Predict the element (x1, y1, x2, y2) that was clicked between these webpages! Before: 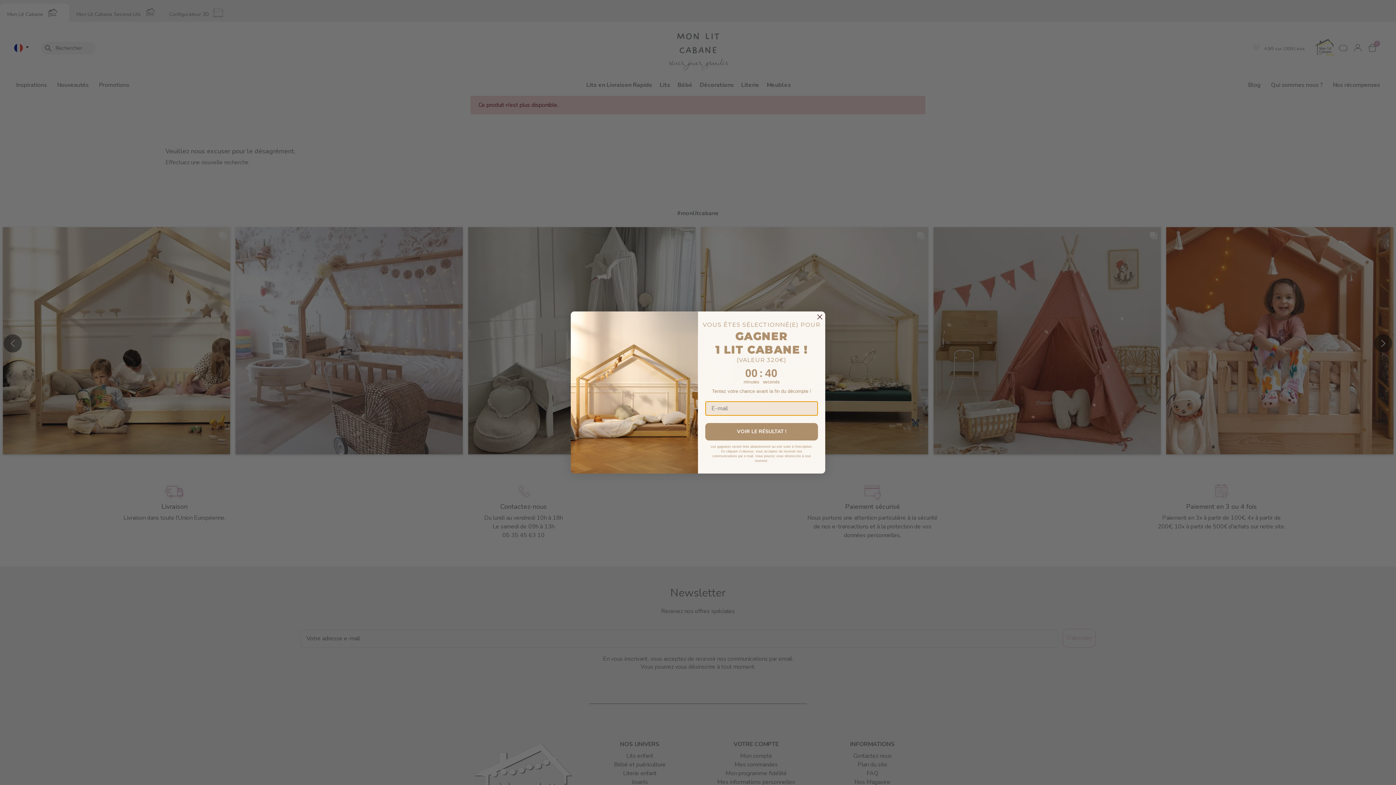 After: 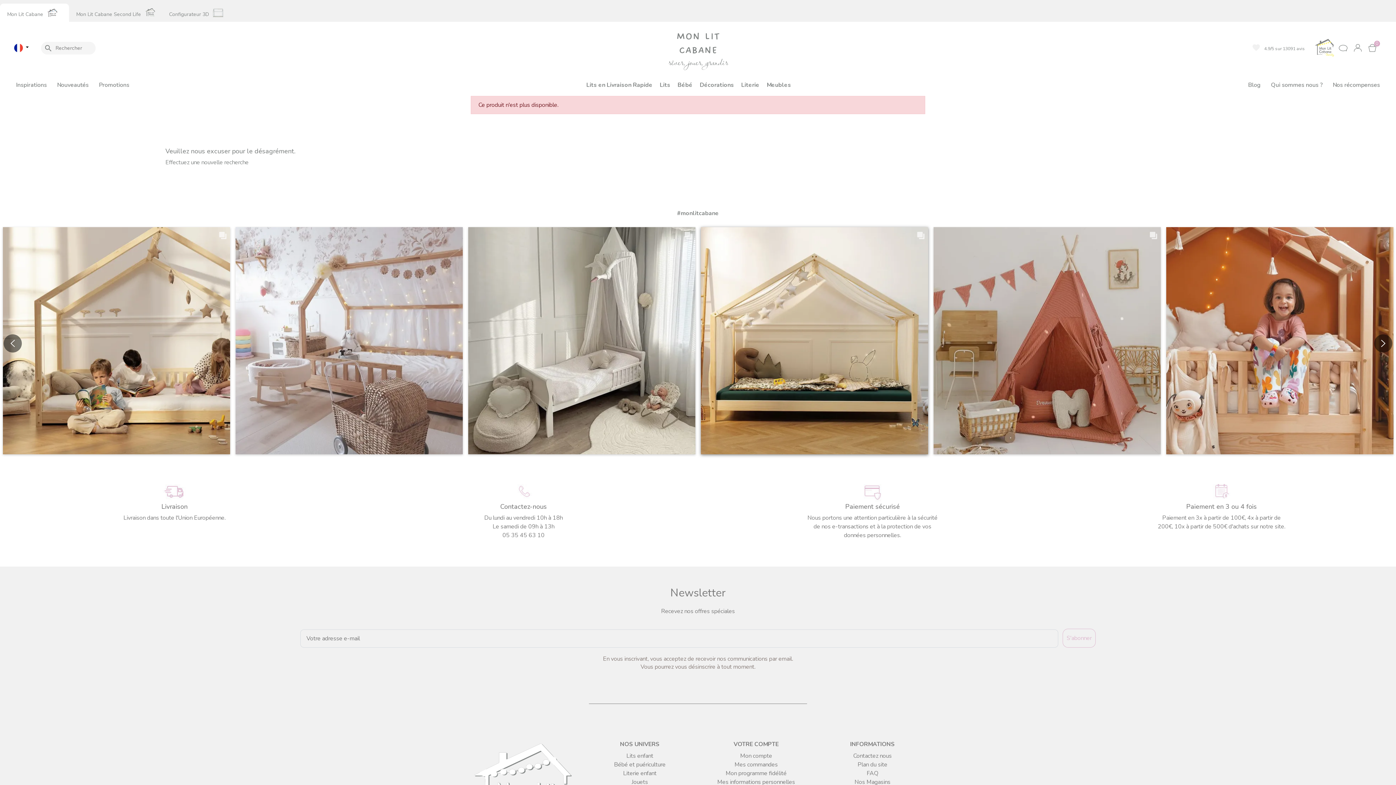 Action: bbox: (814, 311, 825, 322) label: Close dialog